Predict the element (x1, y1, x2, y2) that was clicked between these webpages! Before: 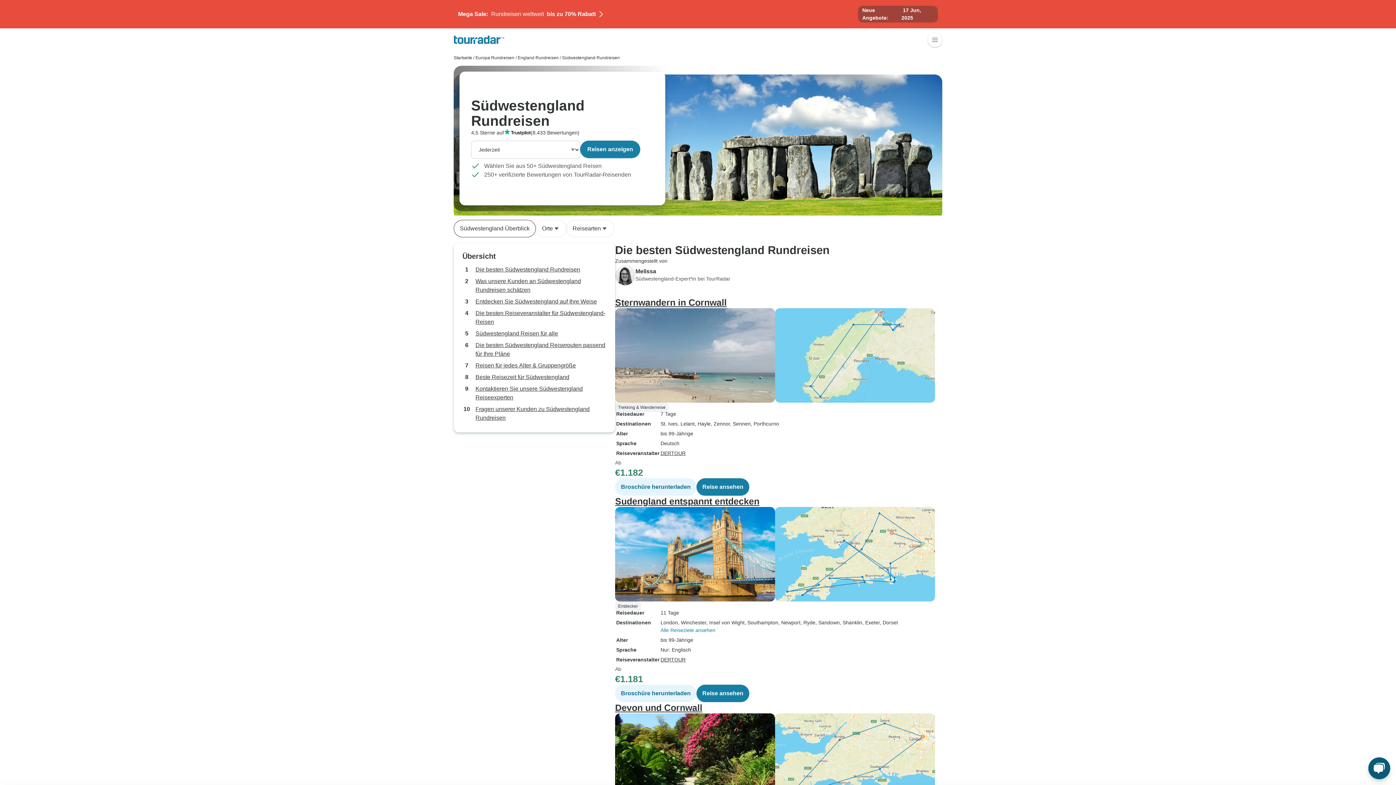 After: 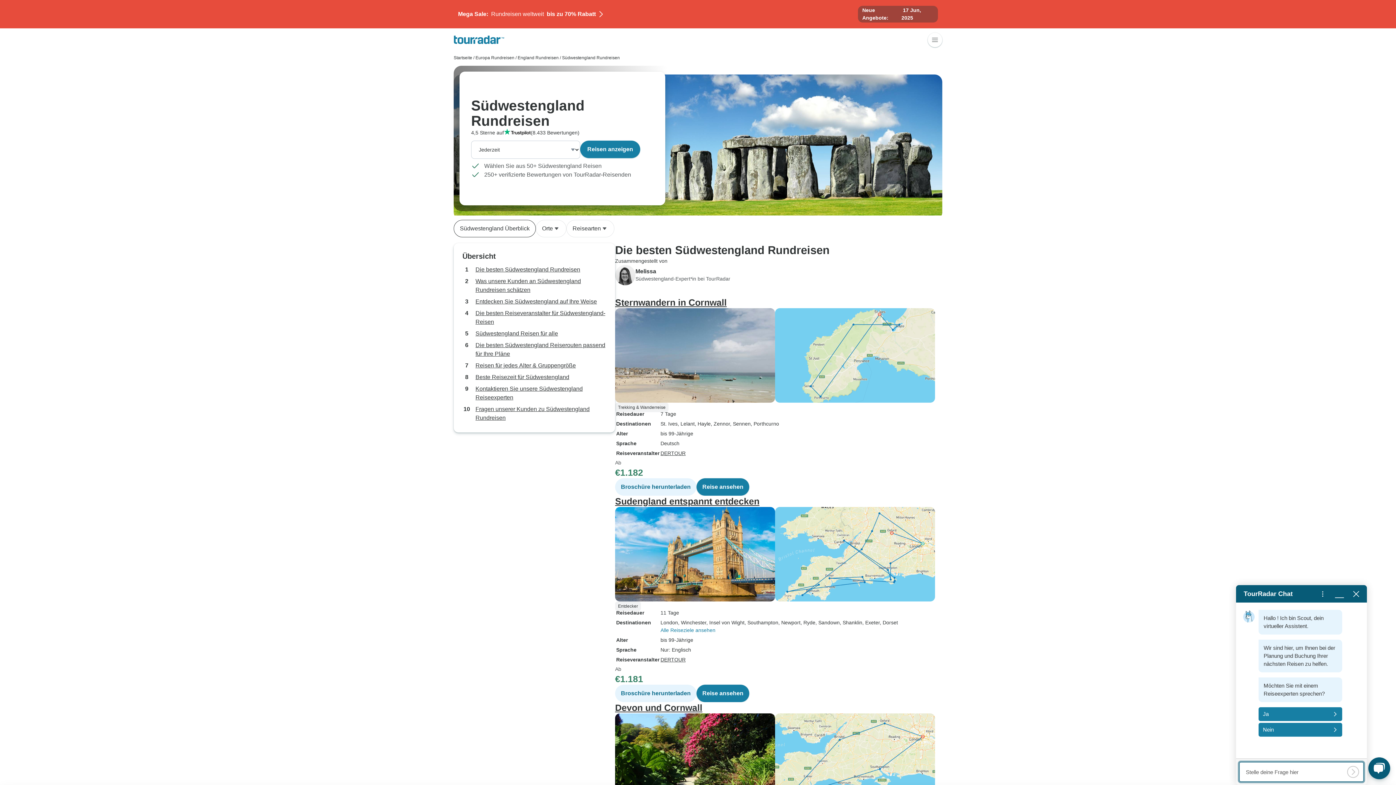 Action: bbox: (1368, 757, 1390, 779) label: Live Chat